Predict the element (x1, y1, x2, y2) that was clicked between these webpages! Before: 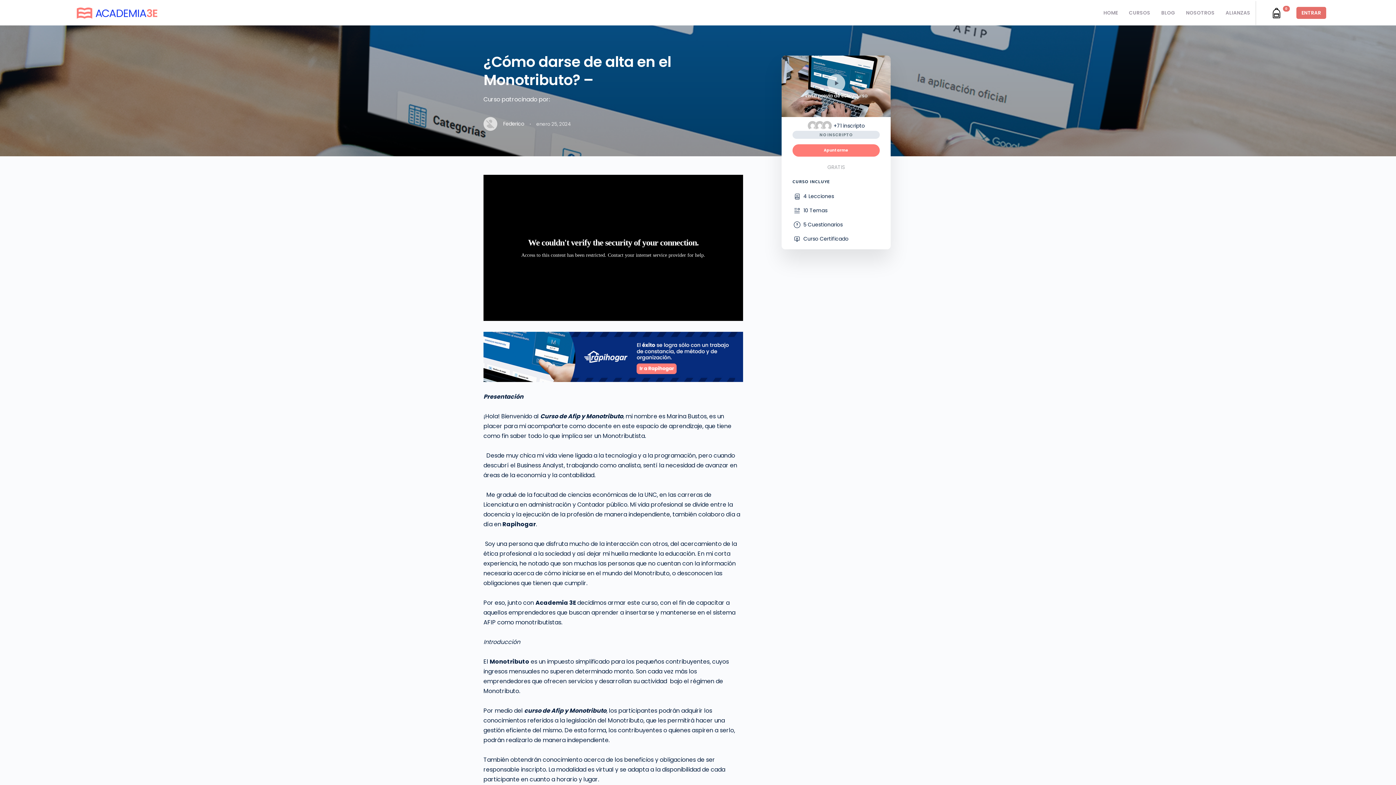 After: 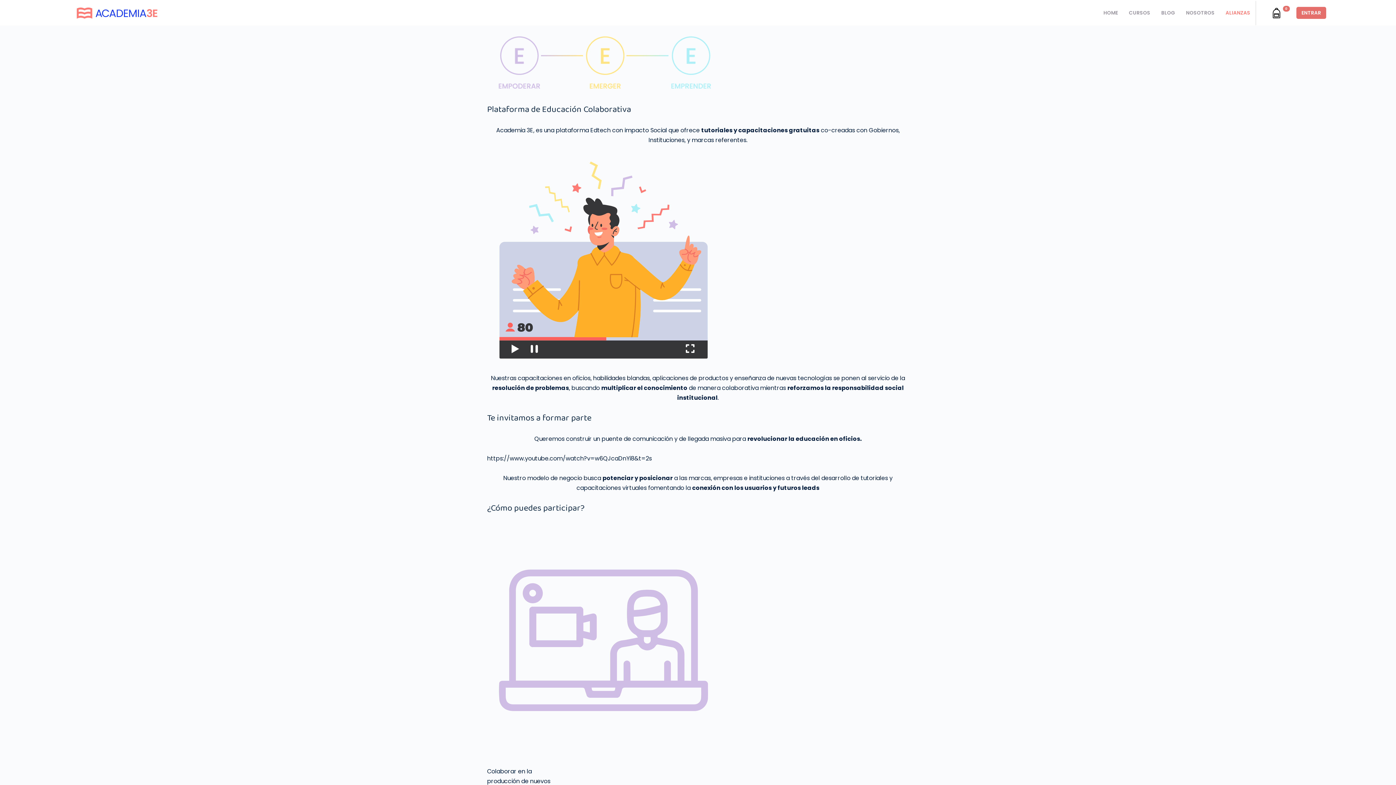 Action: label: ALIANZAS bbox: (1220, 2, 1256, 23)